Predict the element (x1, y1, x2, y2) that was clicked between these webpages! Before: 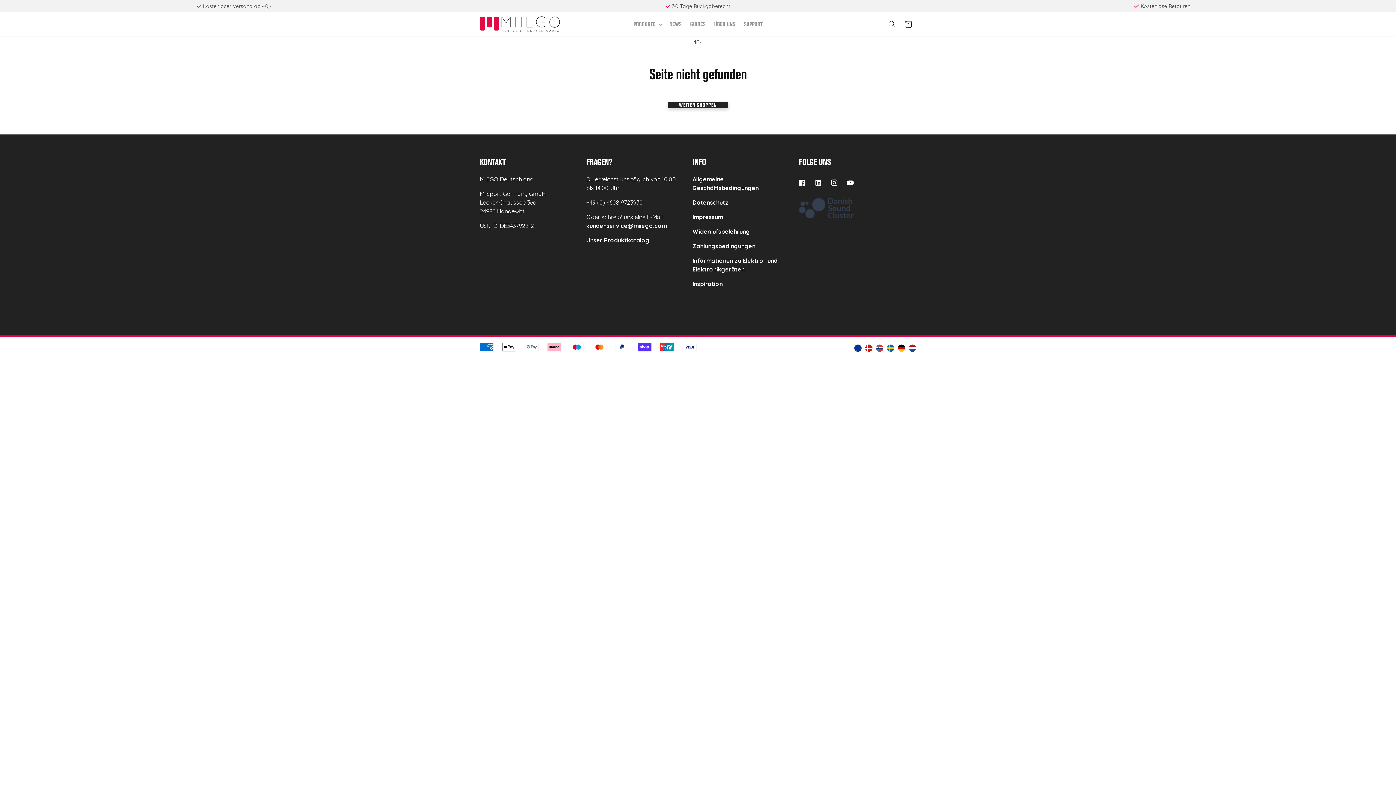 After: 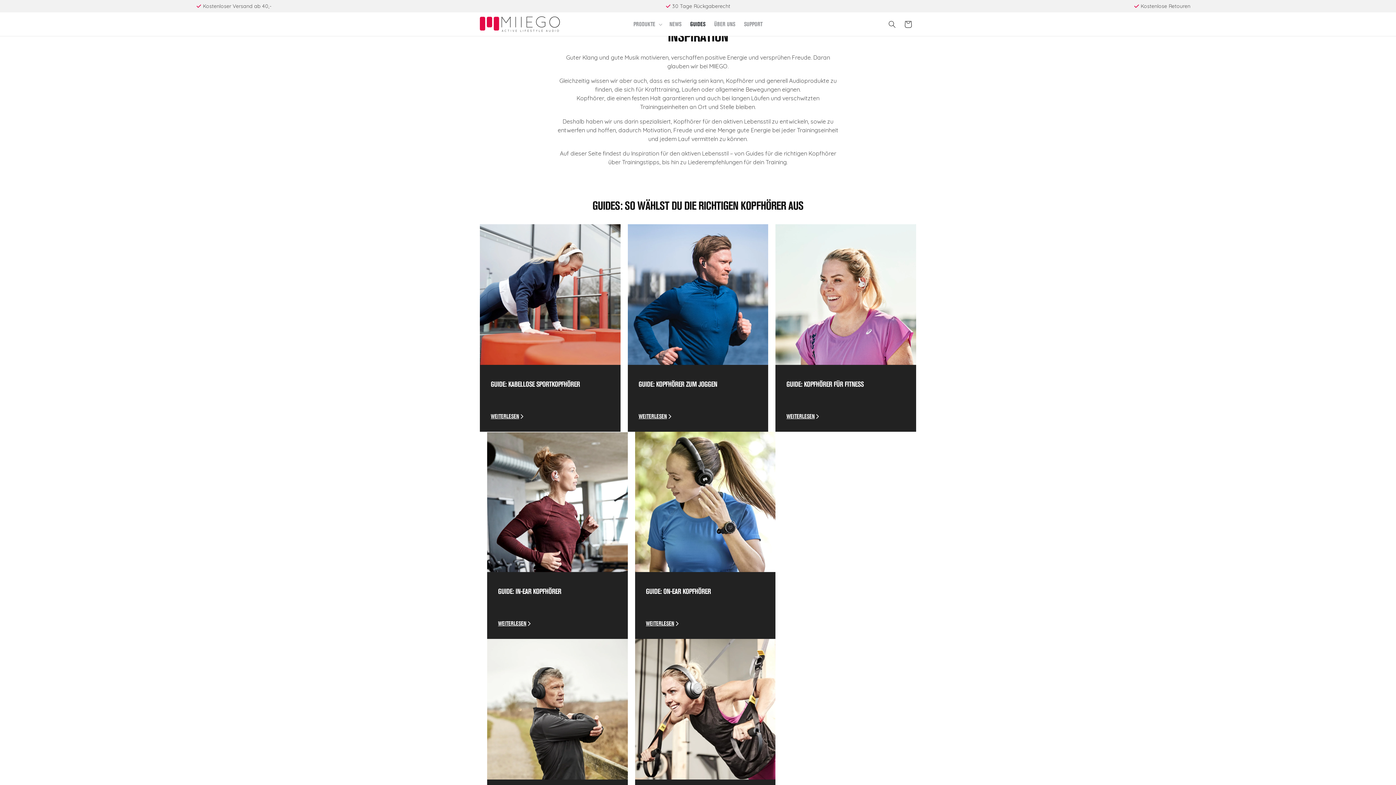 Action: label: GUIDES bbox: (686, 16, 710, 32)